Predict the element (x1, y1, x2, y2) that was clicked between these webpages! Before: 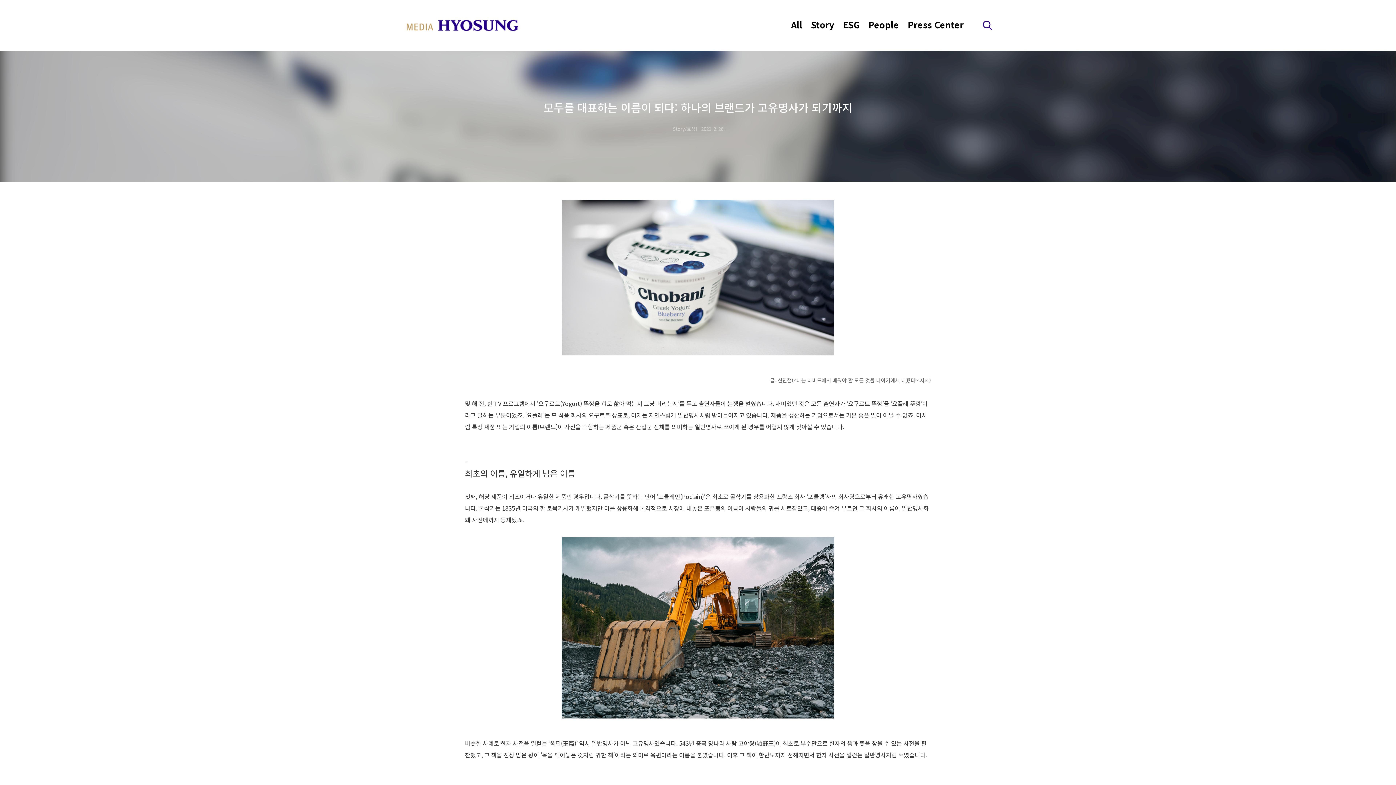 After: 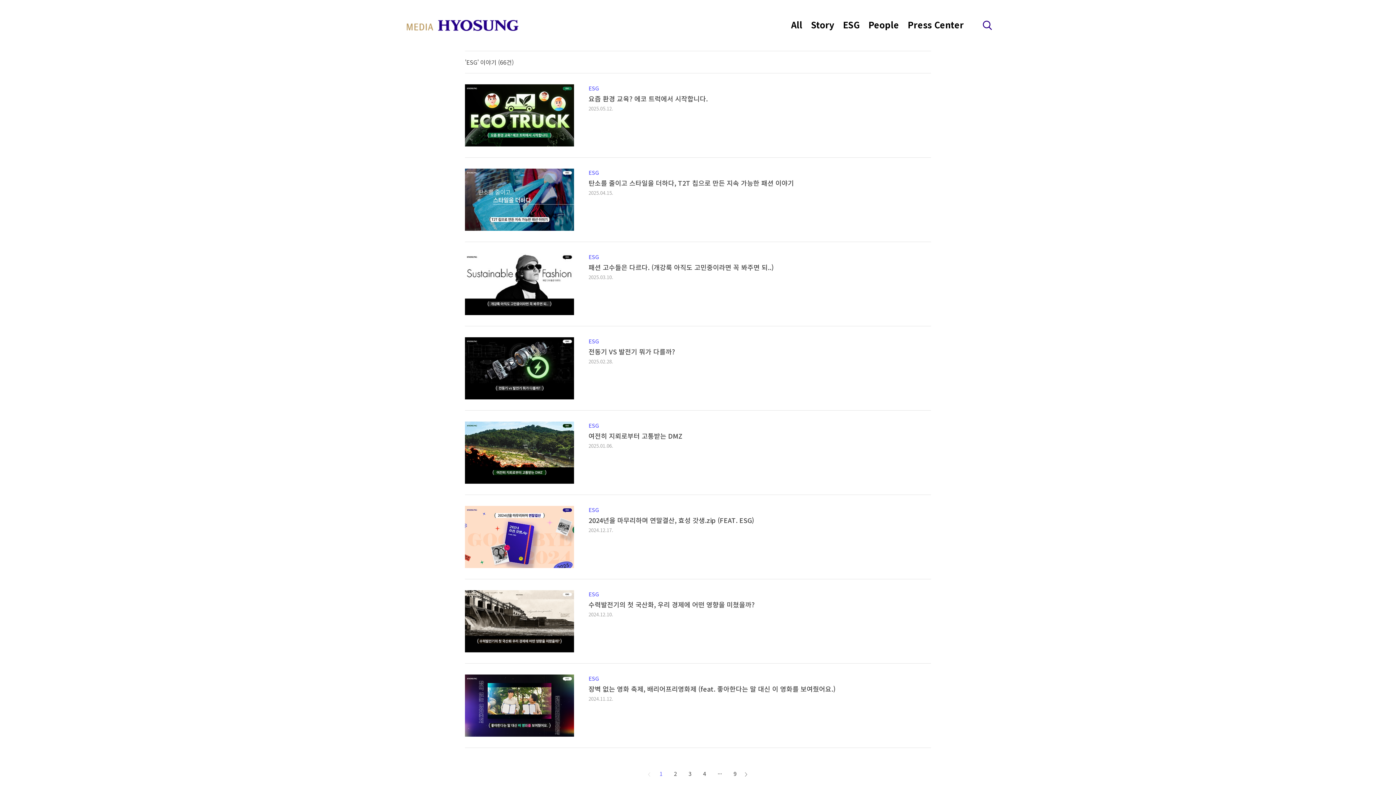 Action: bbox: (839, 16, 863, 33) label: ESG